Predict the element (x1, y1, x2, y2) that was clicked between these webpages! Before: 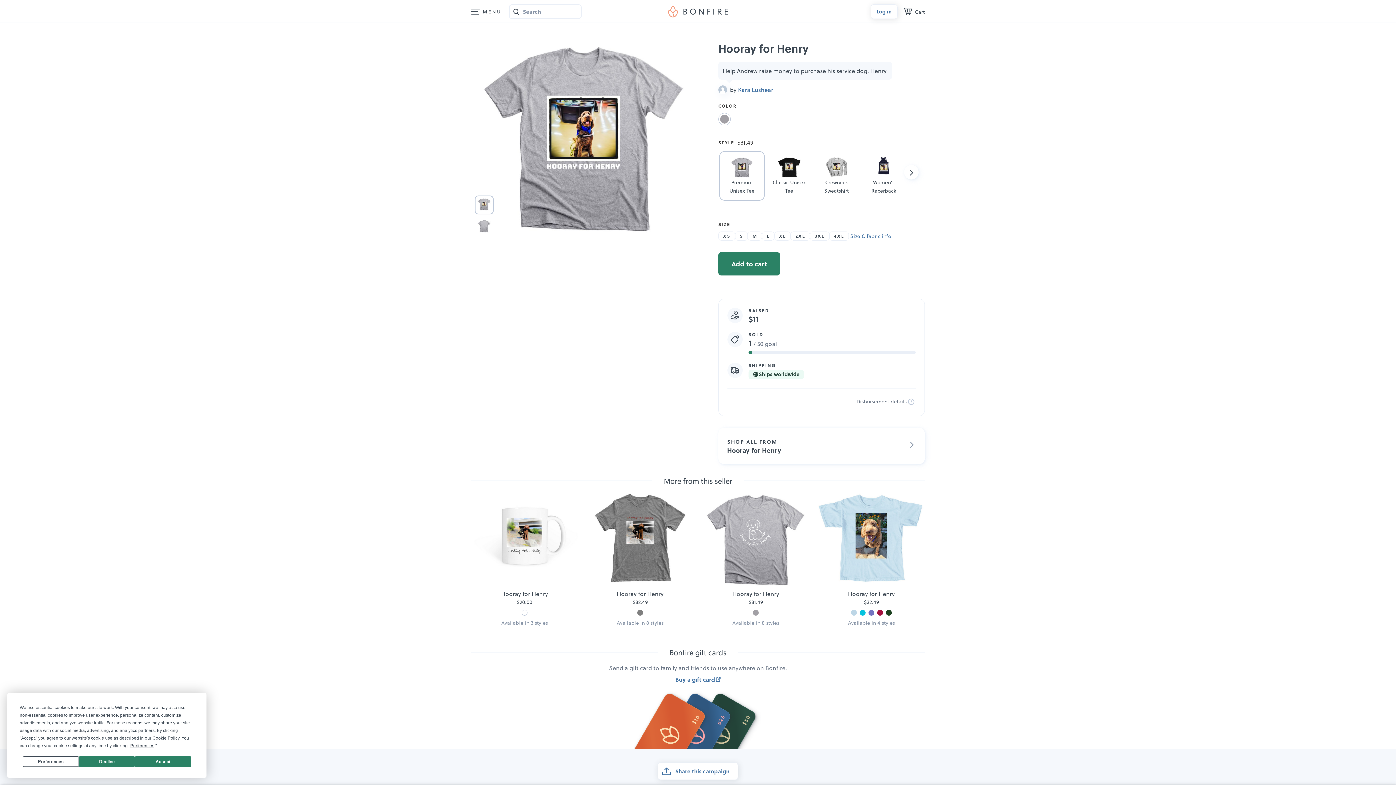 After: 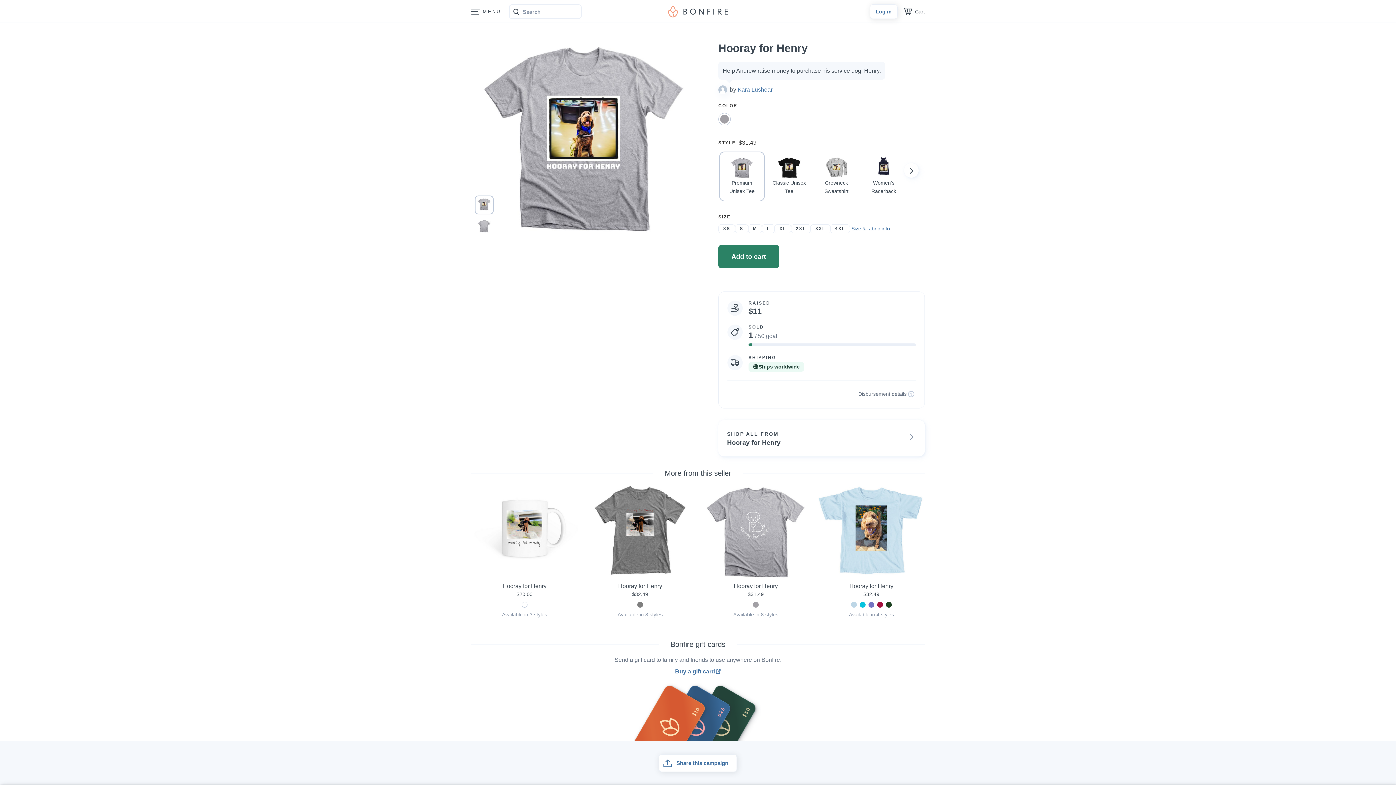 Action: label: Decline bbox: (78, 756, 135, 767)